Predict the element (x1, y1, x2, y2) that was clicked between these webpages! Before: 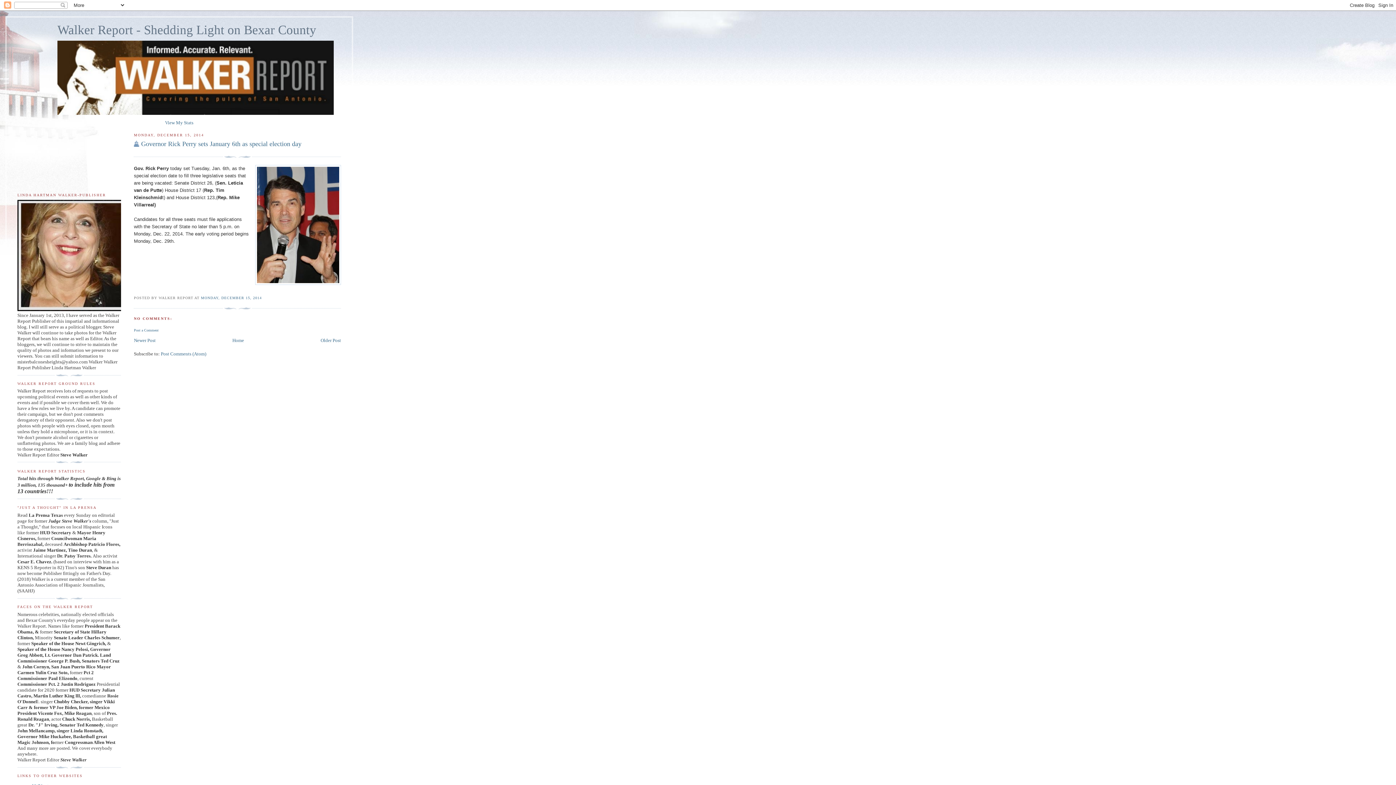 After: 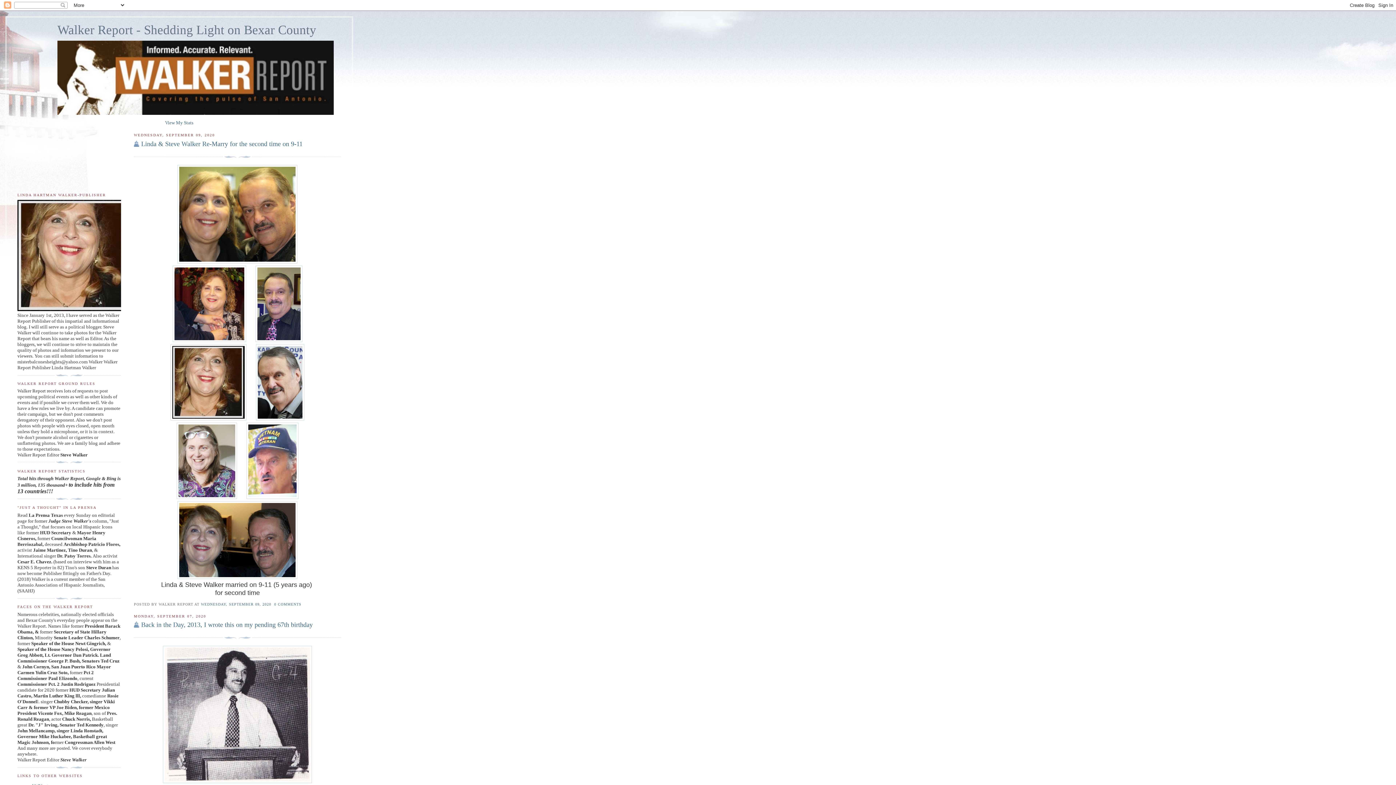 Action: label: Home bbox: (232, 337, 244, 343)